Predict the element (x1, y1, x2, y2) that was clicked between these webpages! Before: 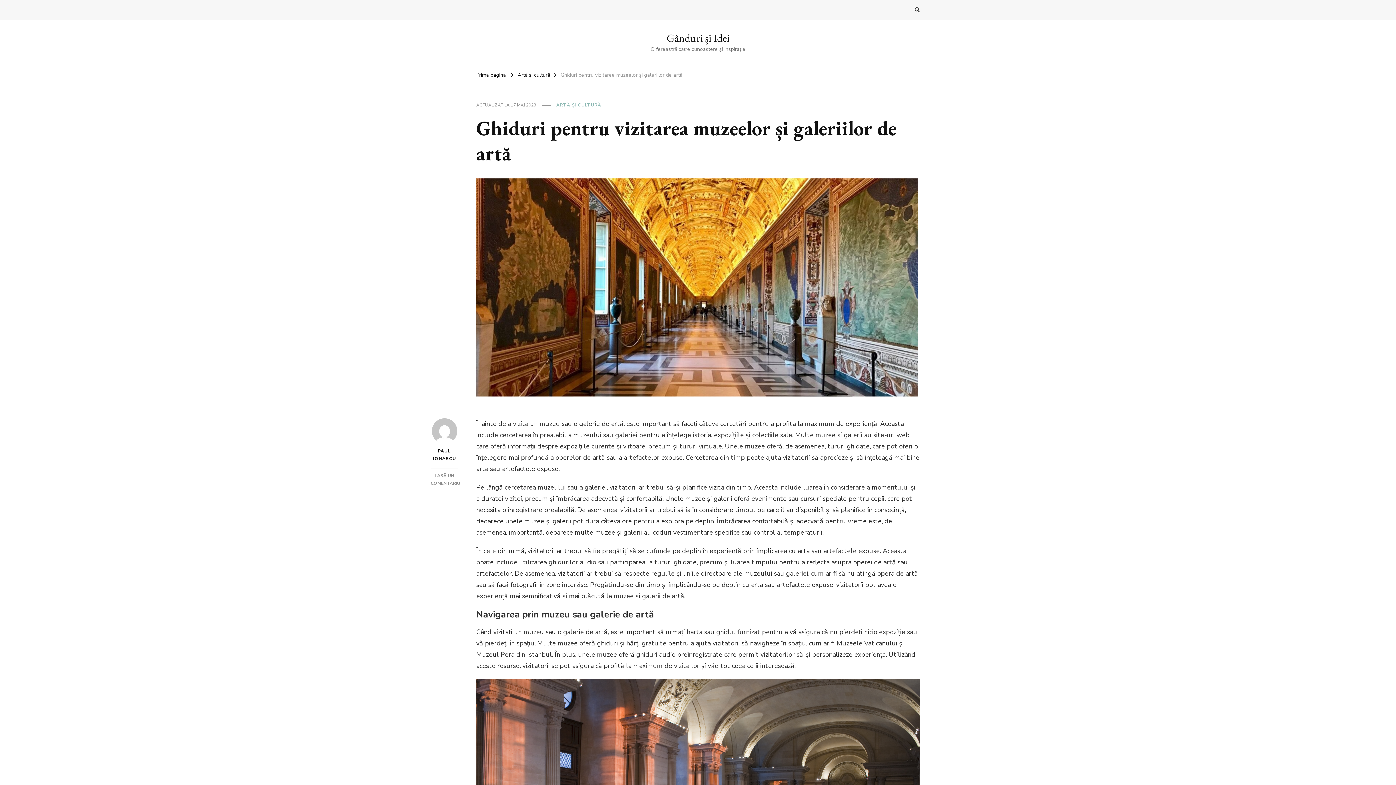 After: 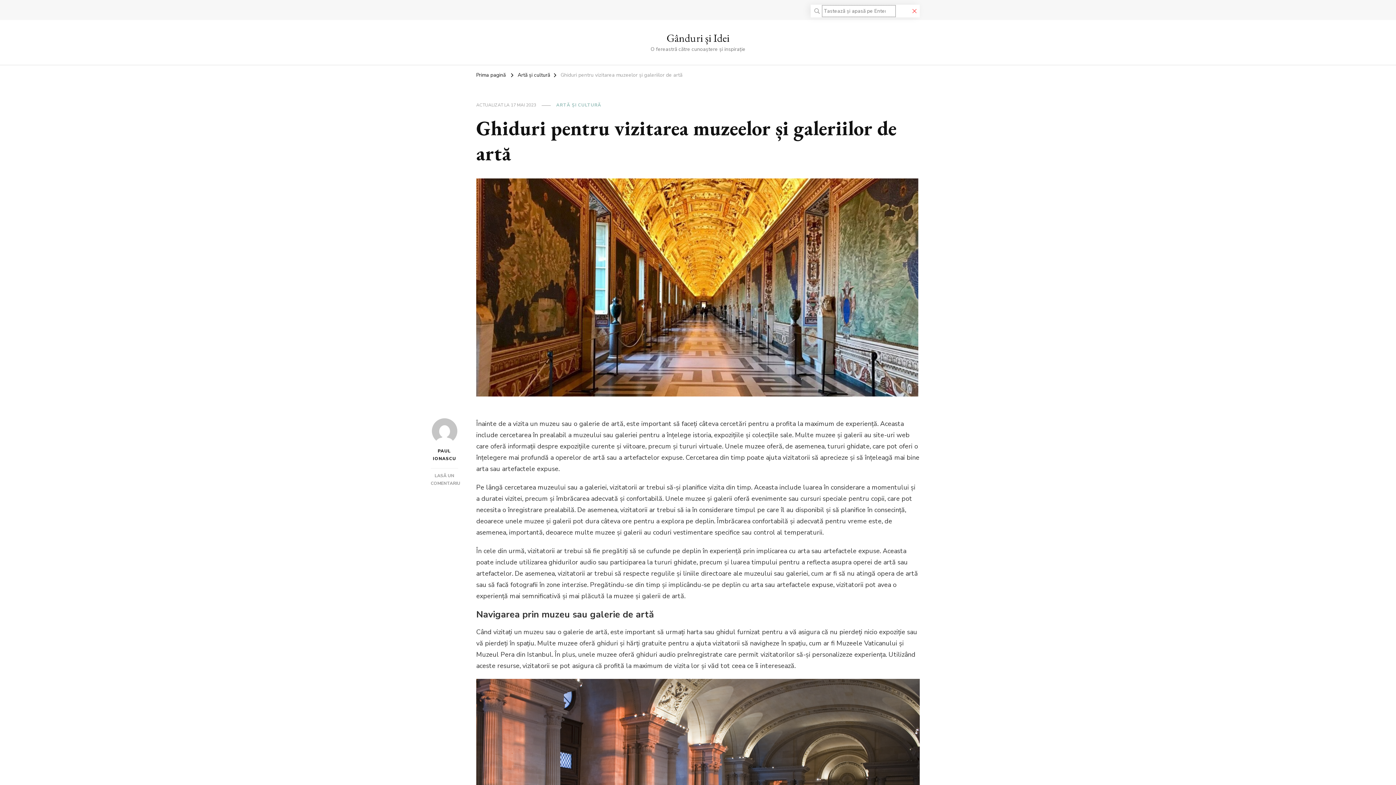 Action: bbox: (914, 5, 920, 14)